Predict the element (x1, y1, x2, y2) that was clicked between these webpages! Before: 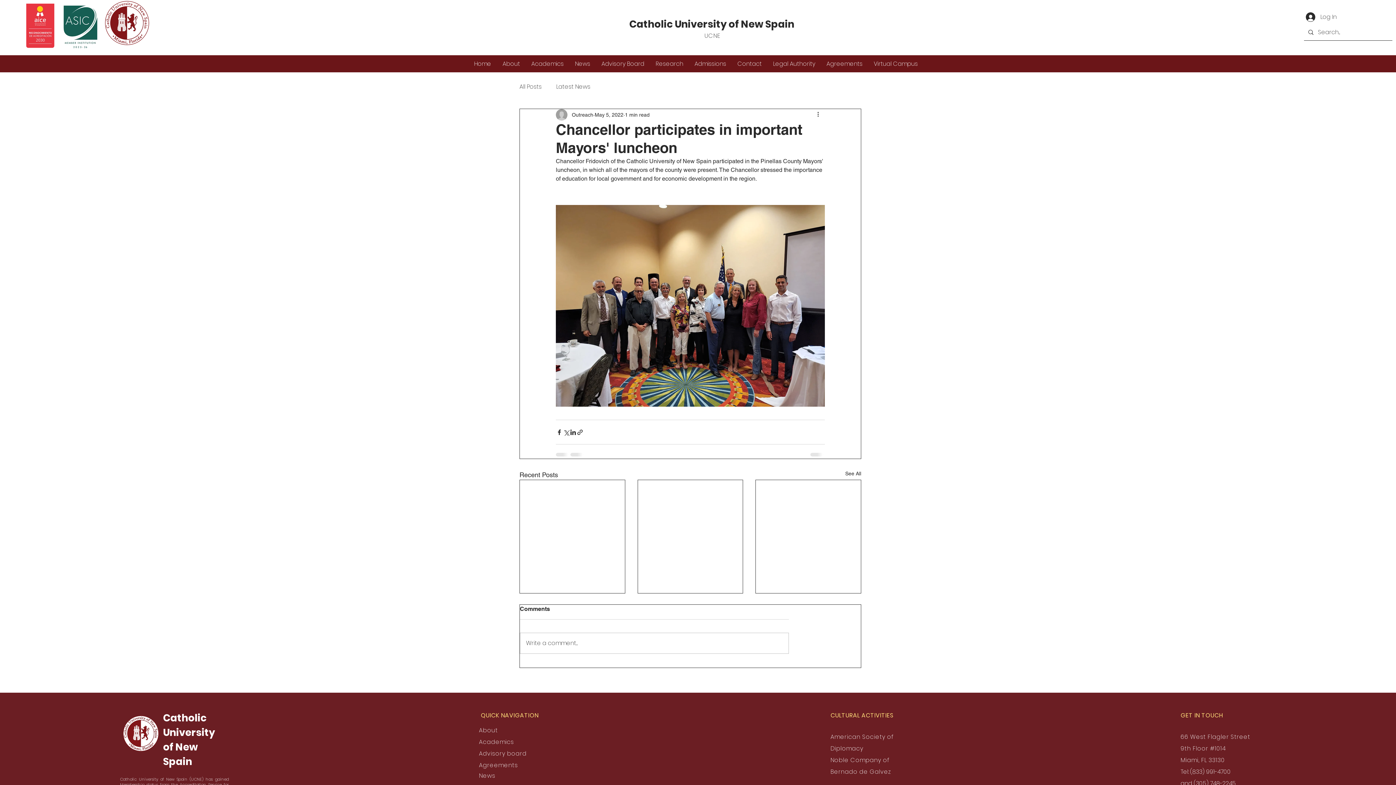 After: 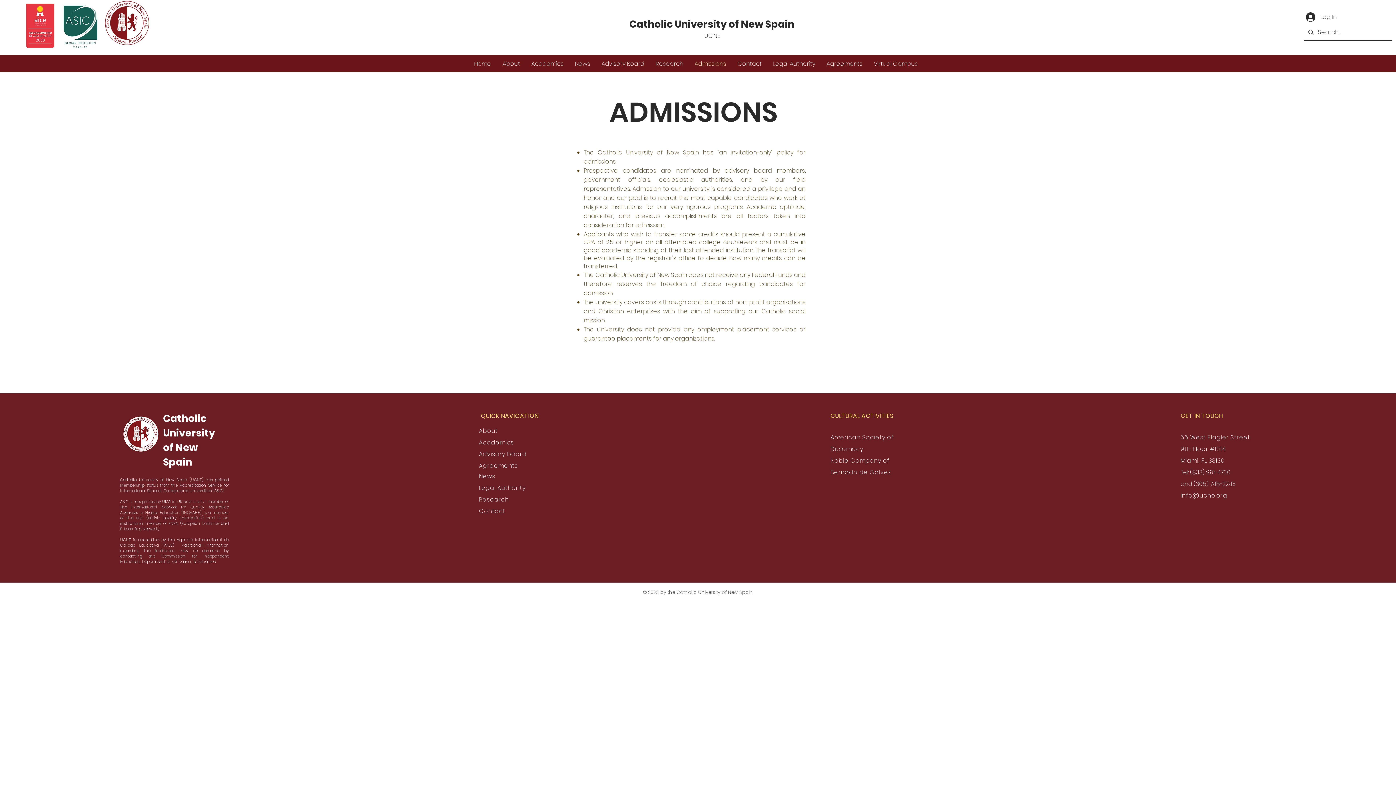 Action: label: Admissions bbox: (689, 57, 732, 69)